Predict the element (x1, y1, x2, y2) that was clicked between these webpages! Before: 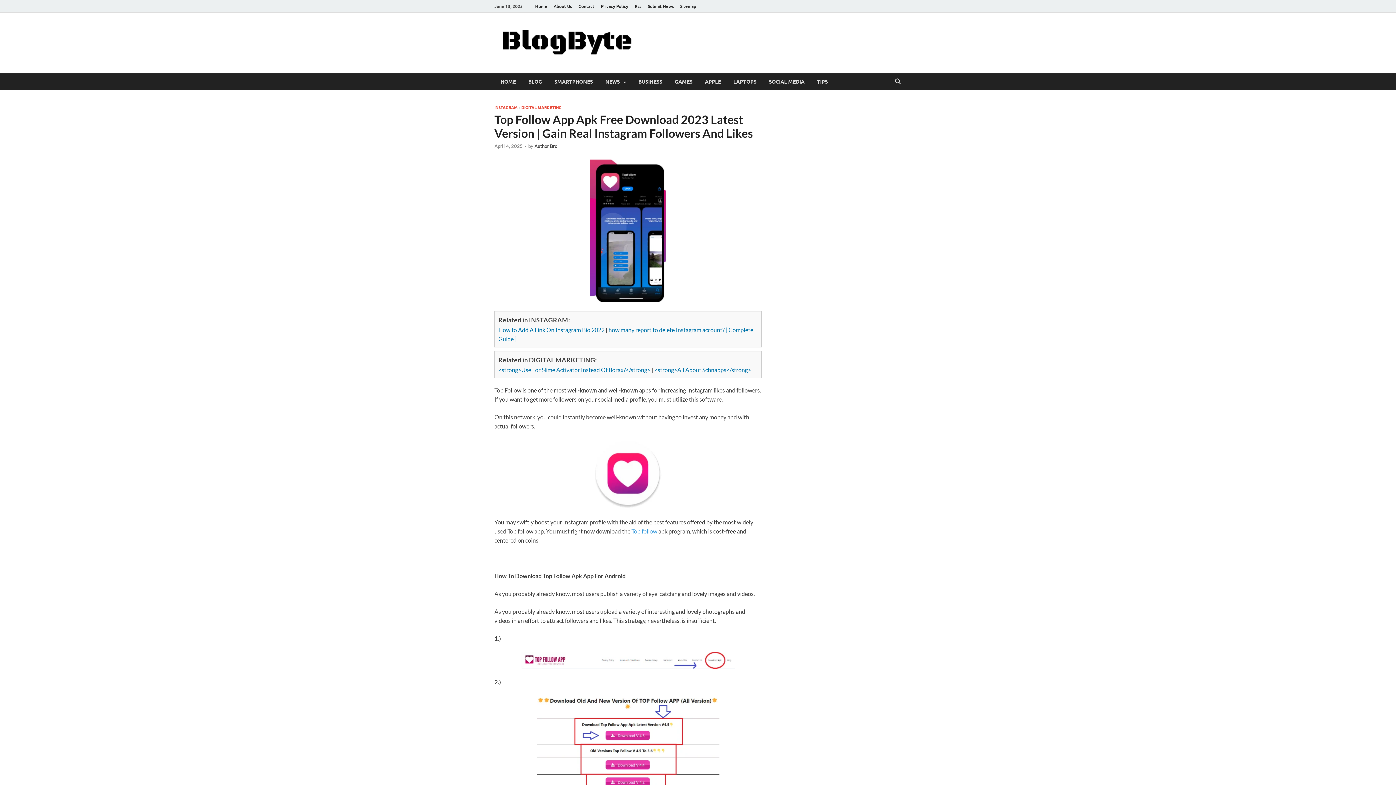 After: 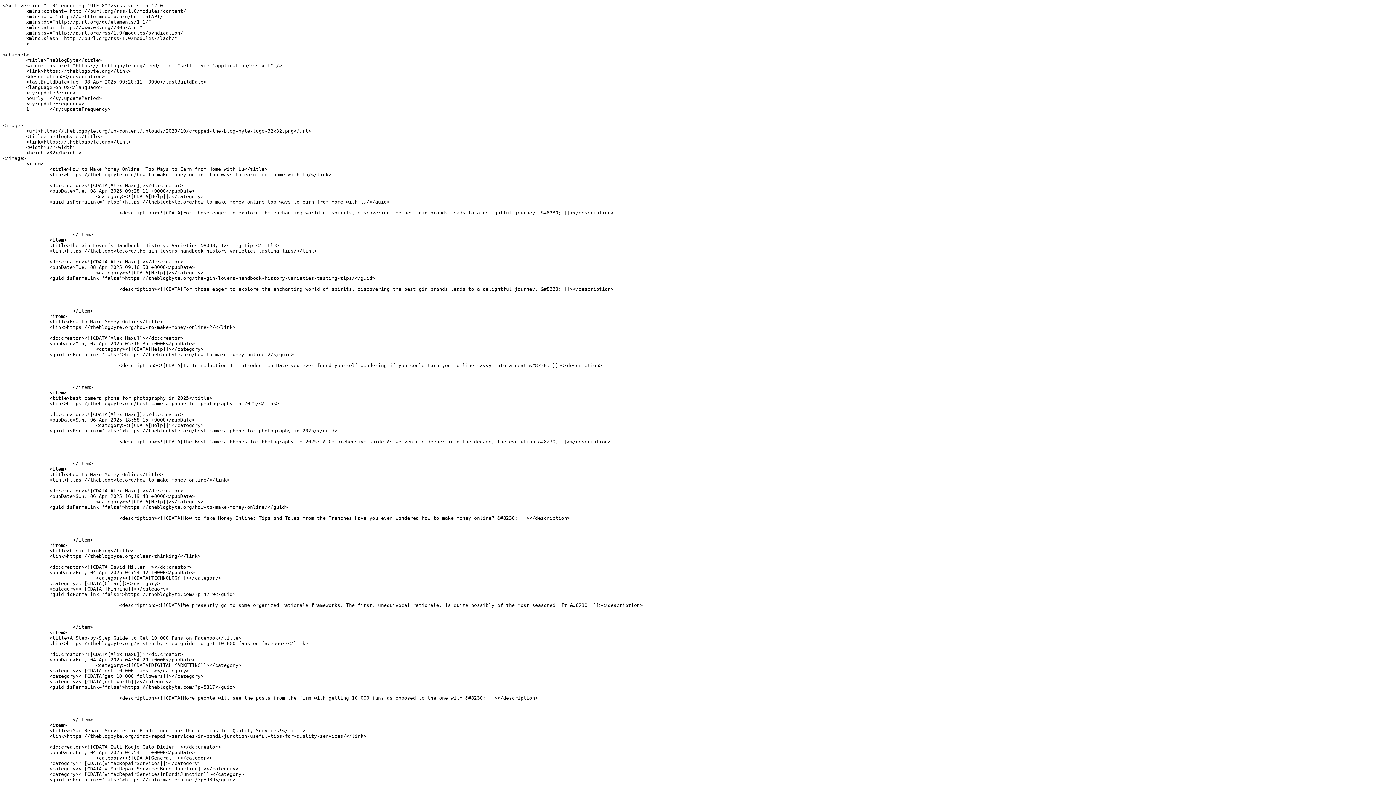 Action: bbox: (631, 0, 644, 12) label: Rss